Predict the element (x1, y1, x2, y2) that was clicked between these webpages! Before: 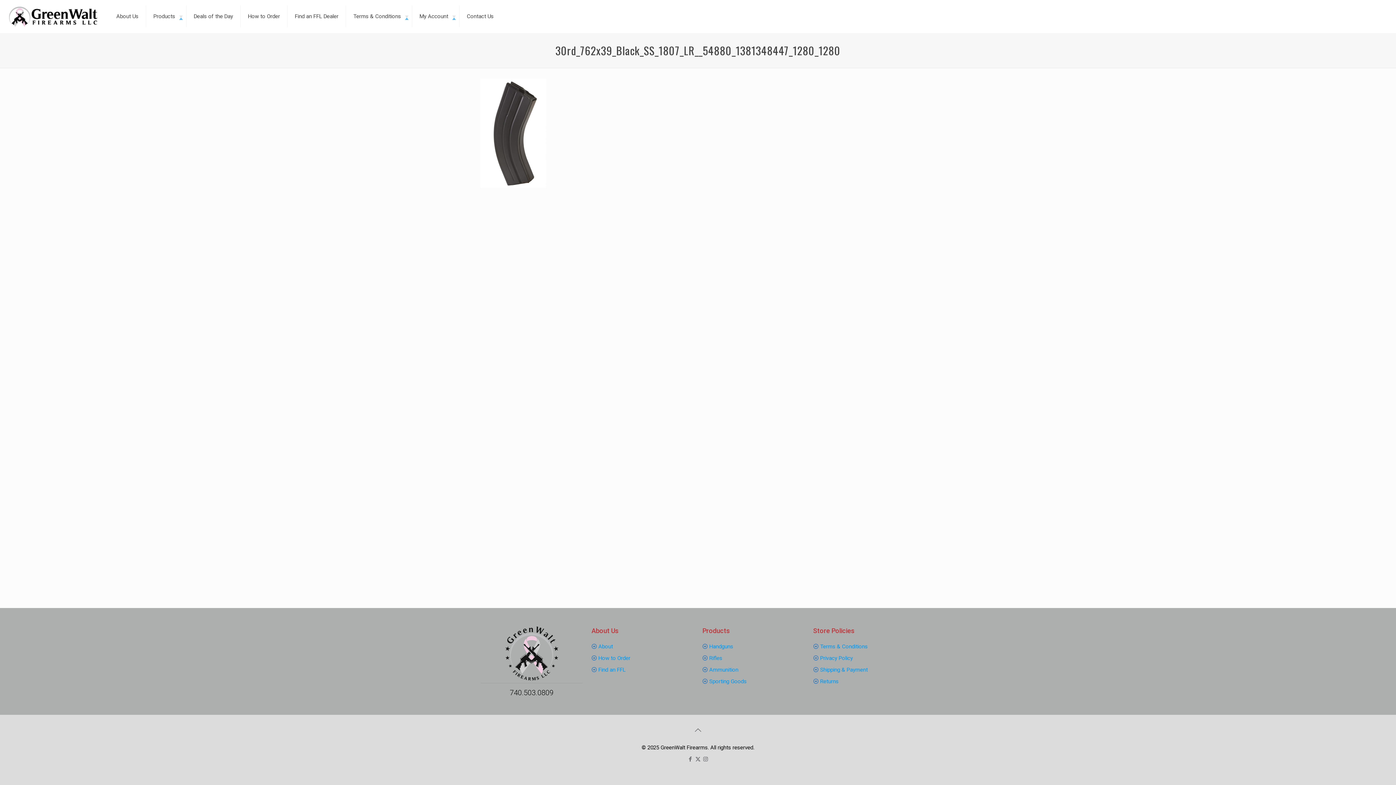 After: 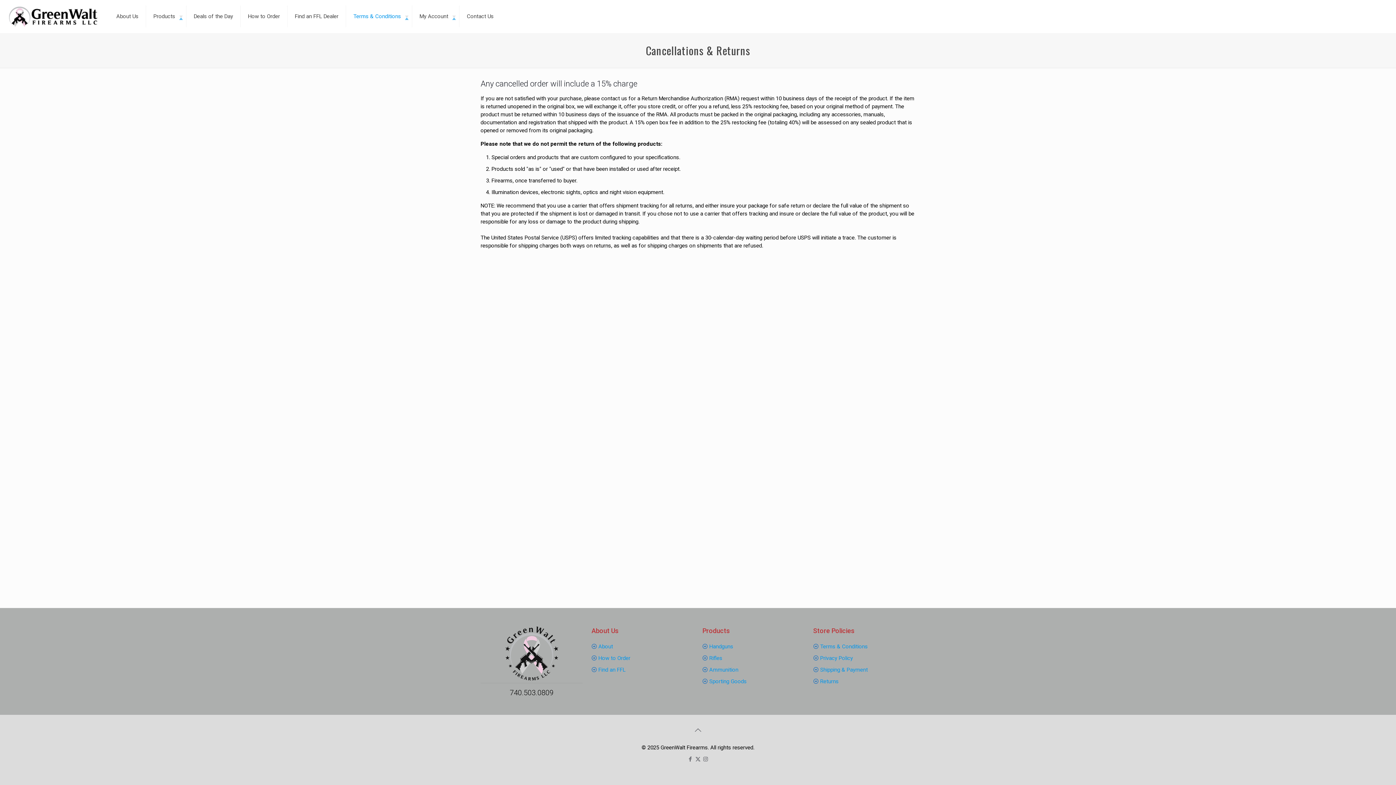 Action: label: Returns bbox: (820, 678, 838, 685)